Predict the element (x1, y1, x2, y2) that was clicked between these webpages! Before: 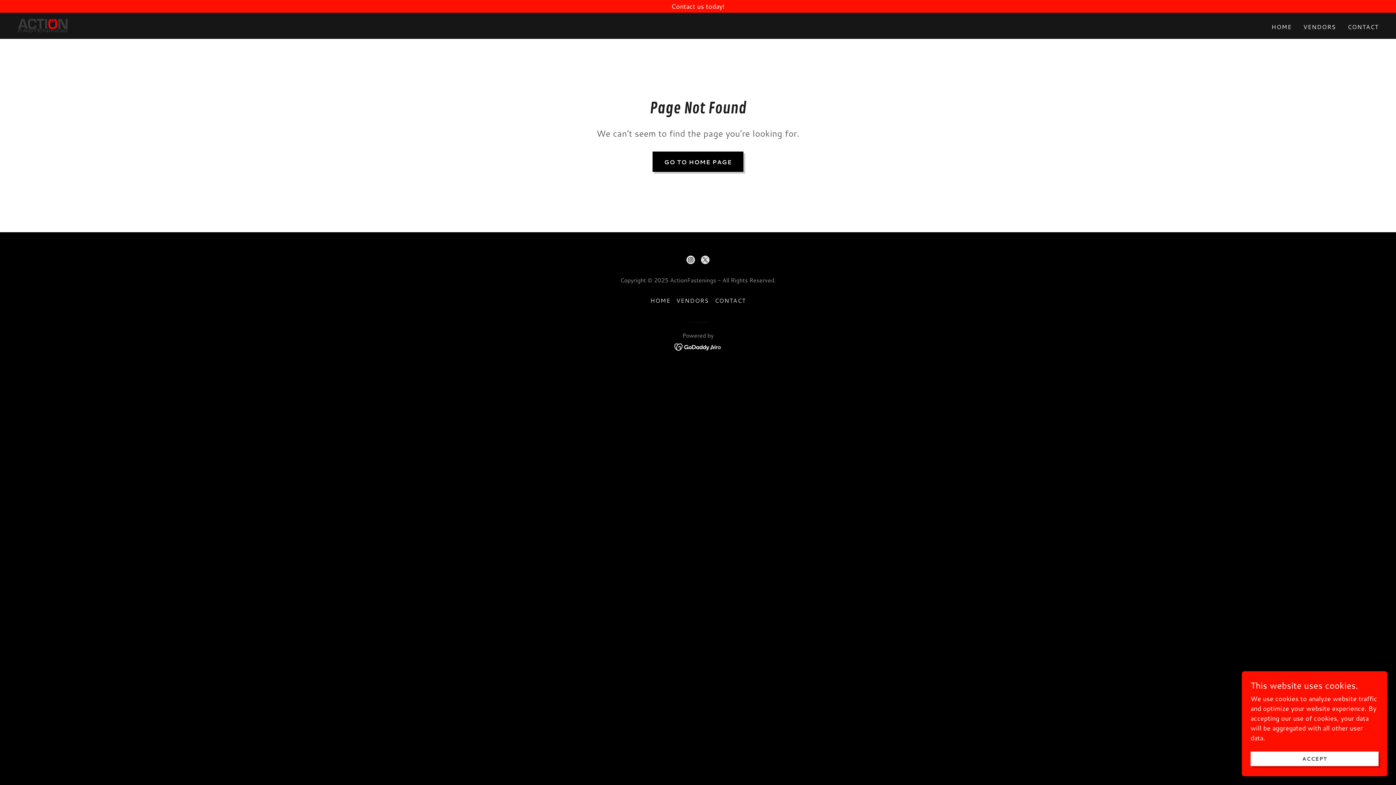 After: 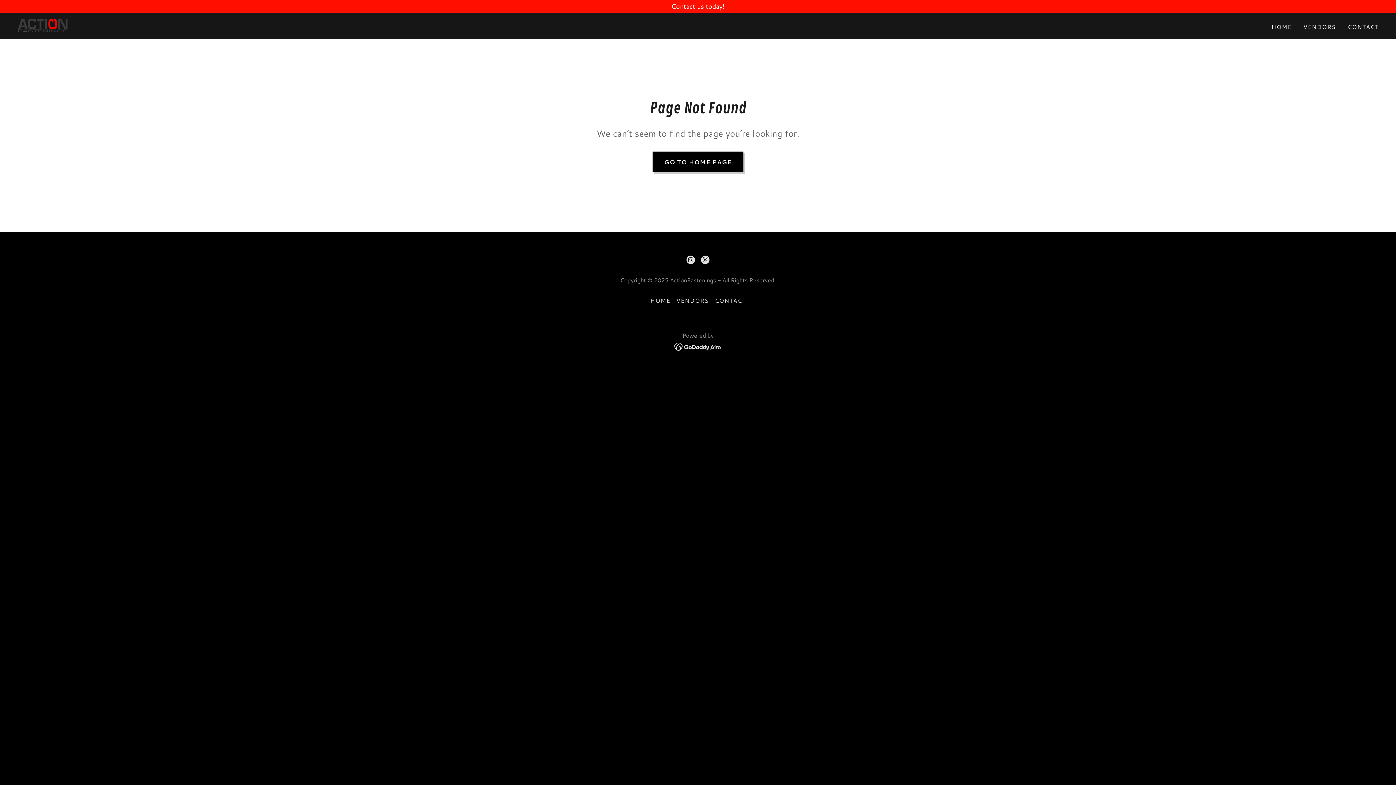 Action: label: ACCEPT bbox: (1250, 752, 1378, 766)